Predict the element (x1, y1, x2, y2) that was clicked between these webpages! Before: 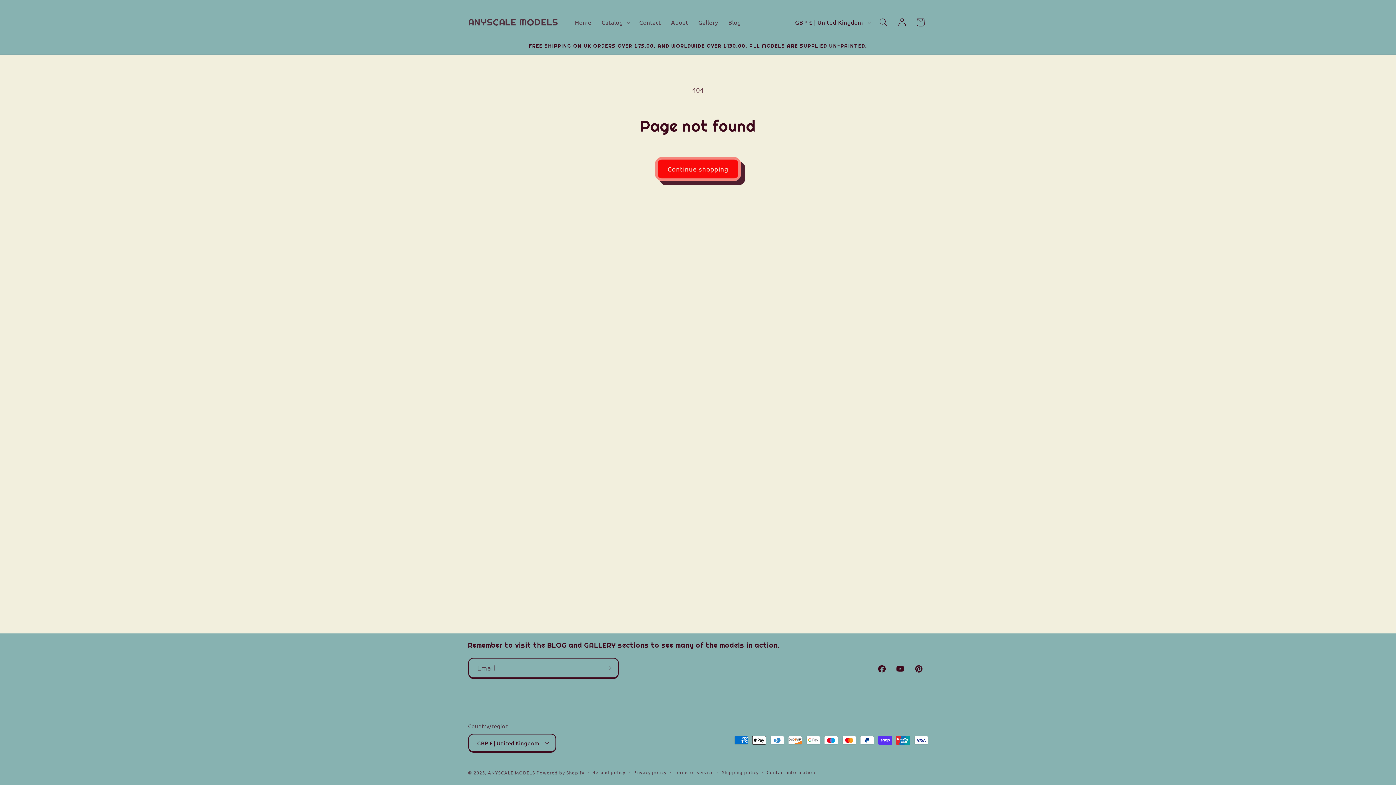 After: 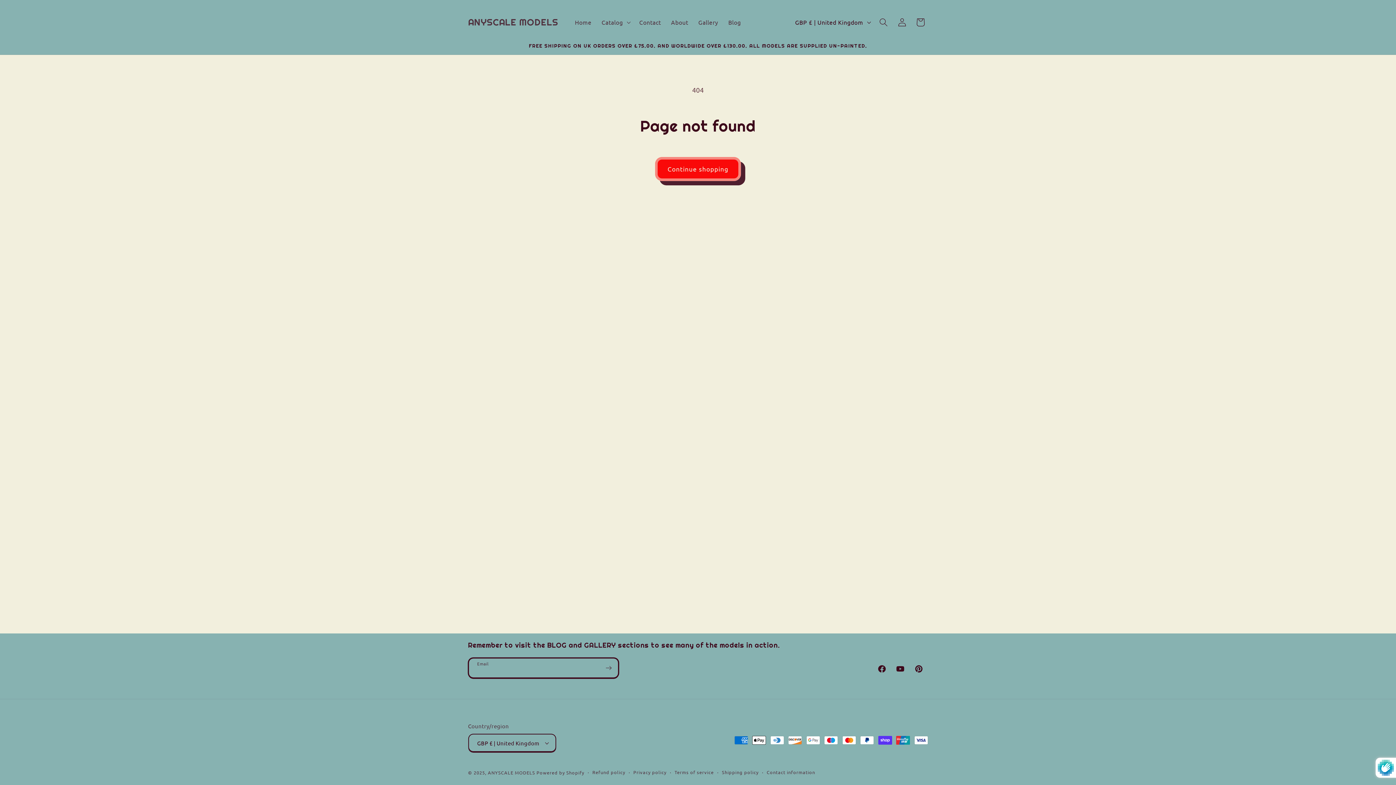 Action: label: Subscribe bbox: (599, 658, 618, 678)